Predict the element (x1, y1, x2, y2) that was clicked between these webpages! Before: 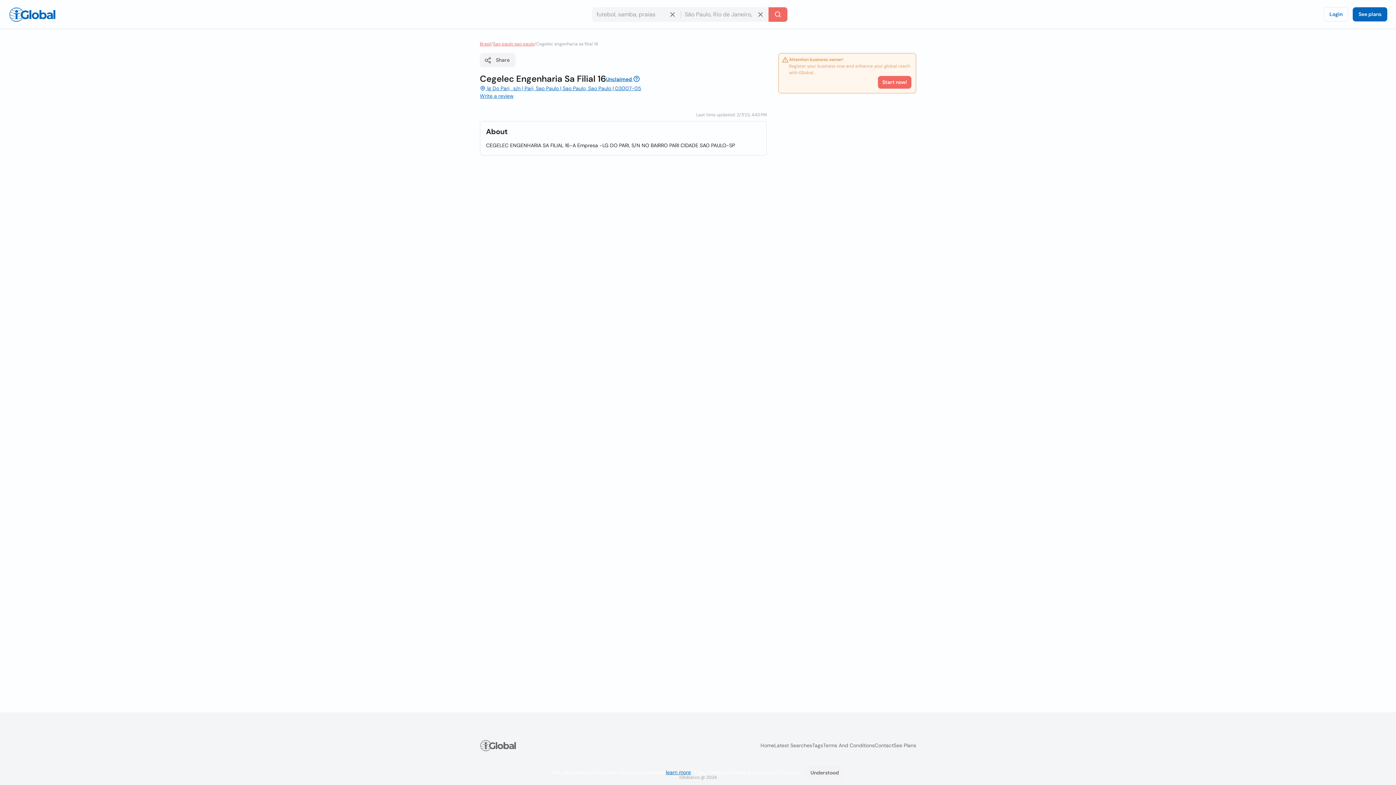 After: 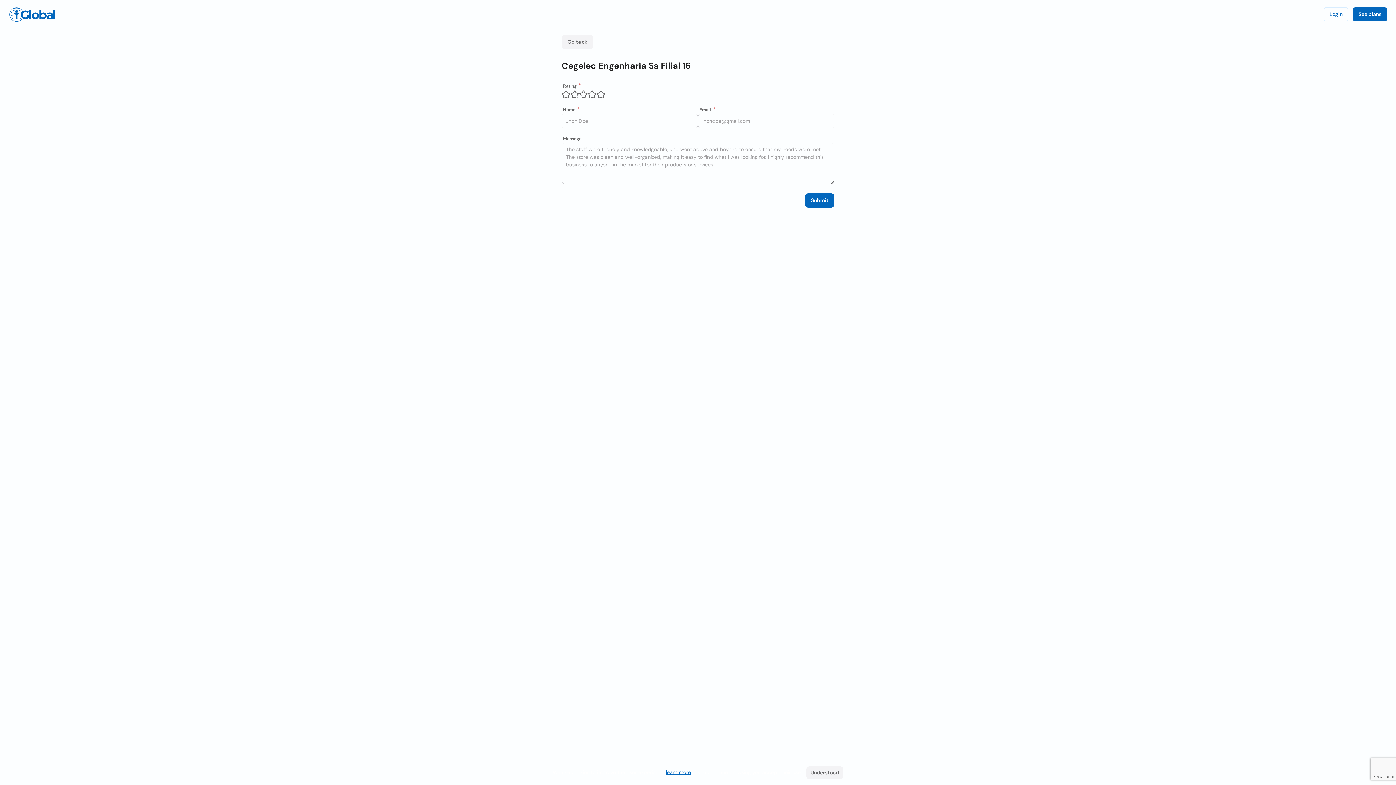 Action: label: Write a review bbox: (480, 92, 513, 100)